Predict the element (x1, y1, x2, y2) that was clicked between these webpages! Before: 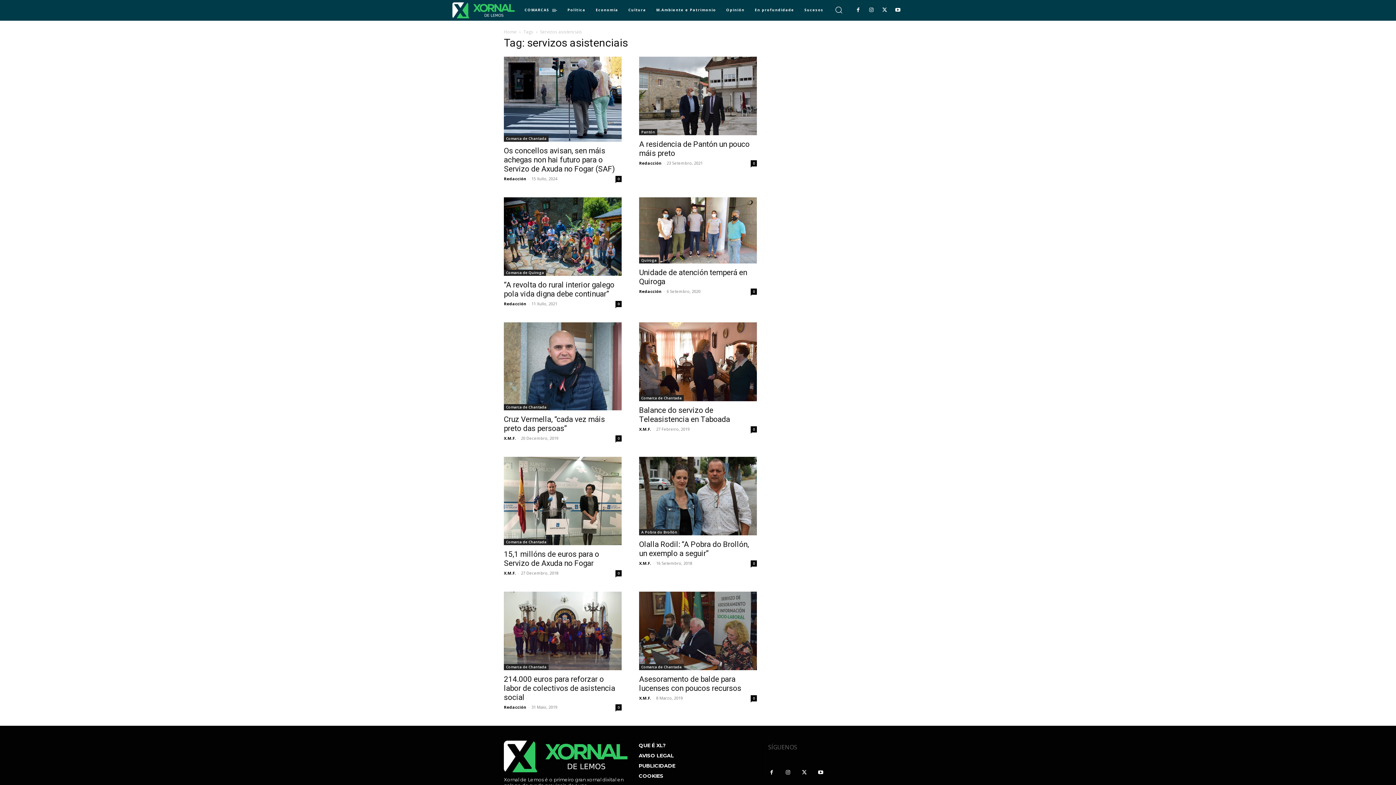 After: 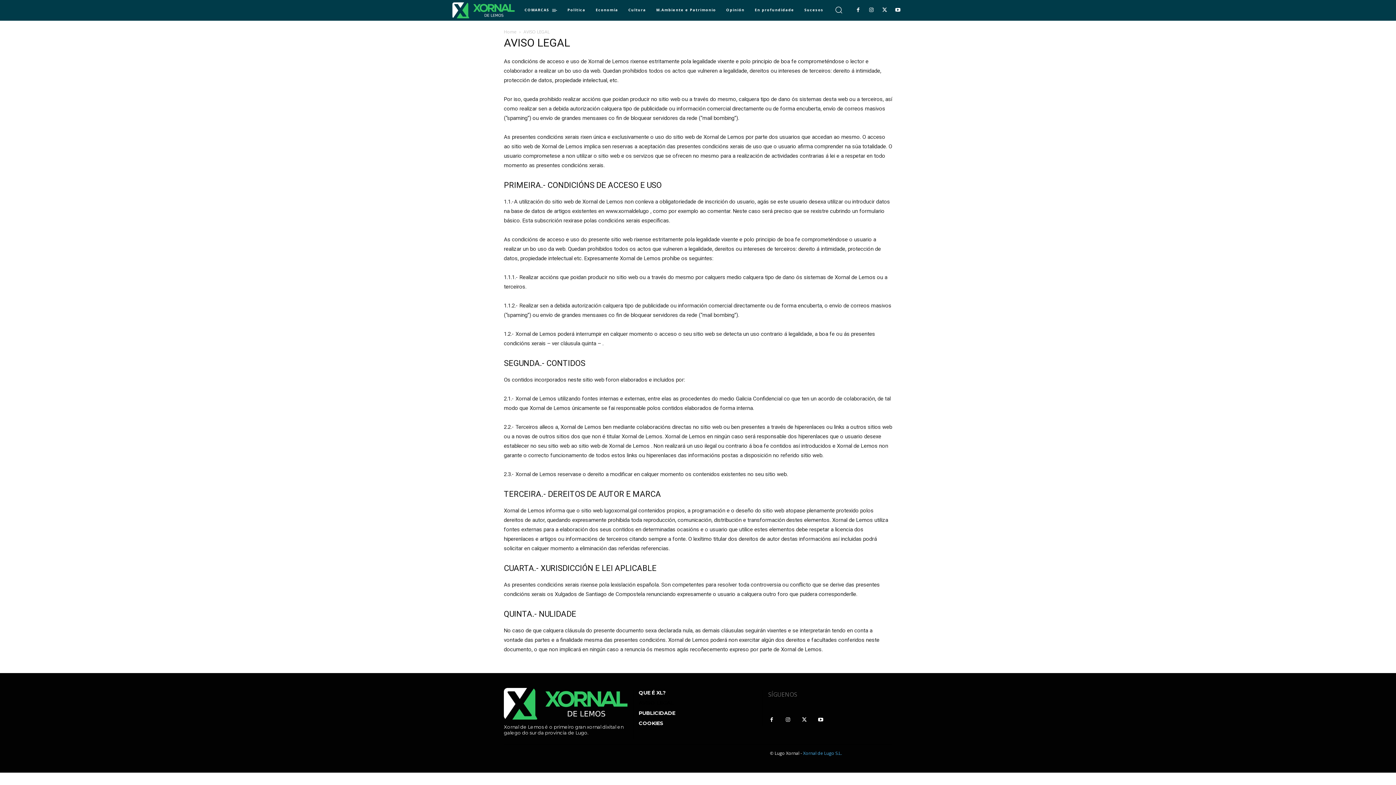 Action: bbox: (638, 752, 757, 759) label: AVISO LEGAL